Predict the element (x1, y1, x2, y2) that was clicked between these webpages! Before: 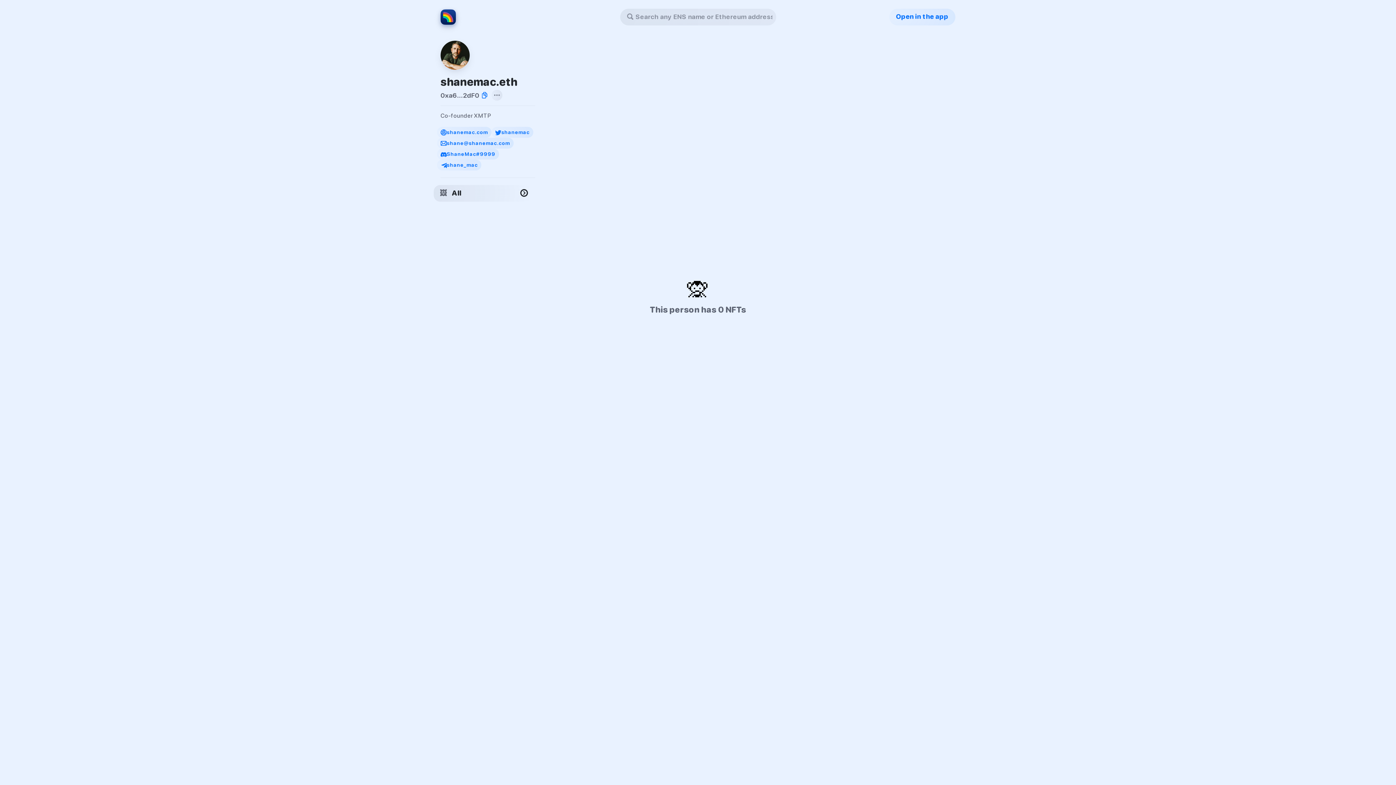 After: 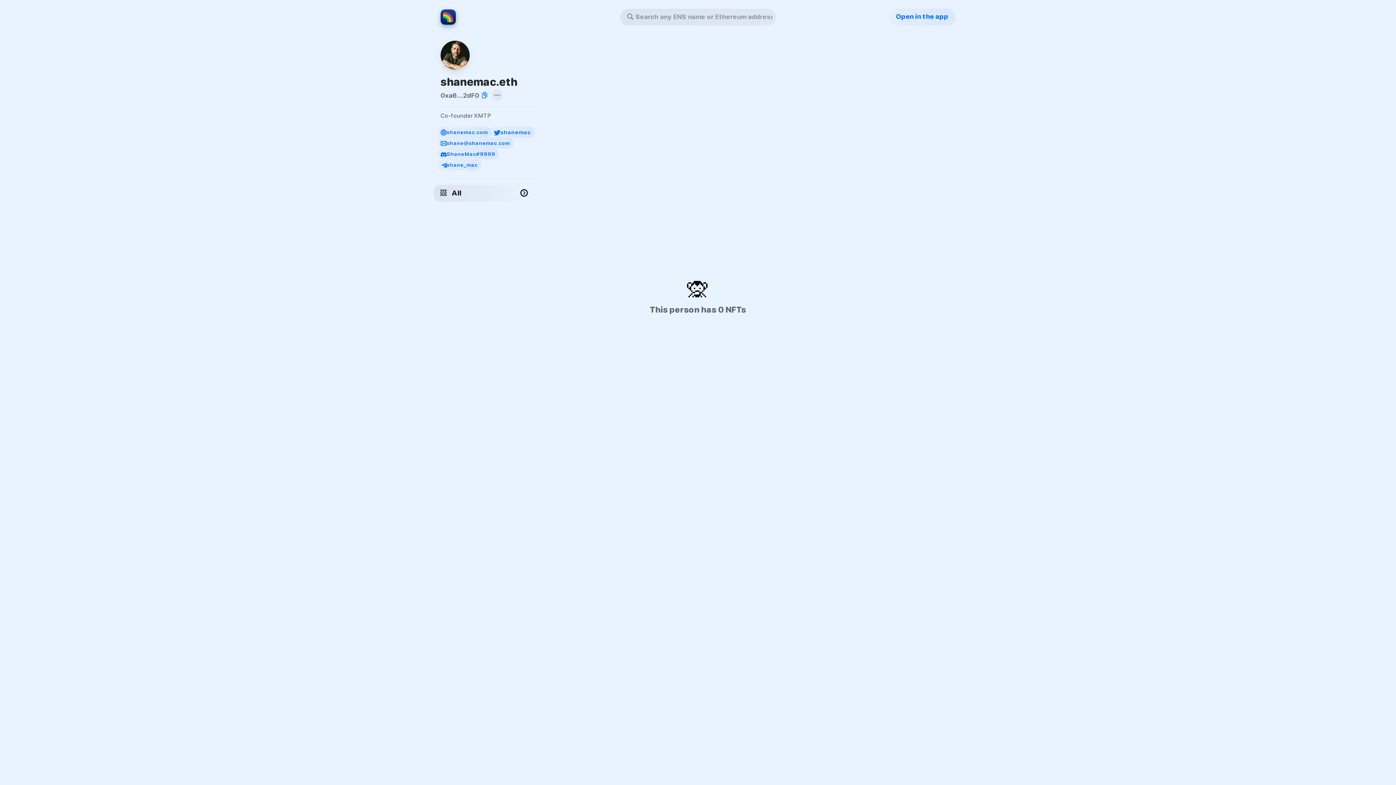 Action: bbox: (491, 126, 533, 137) label: shanemac